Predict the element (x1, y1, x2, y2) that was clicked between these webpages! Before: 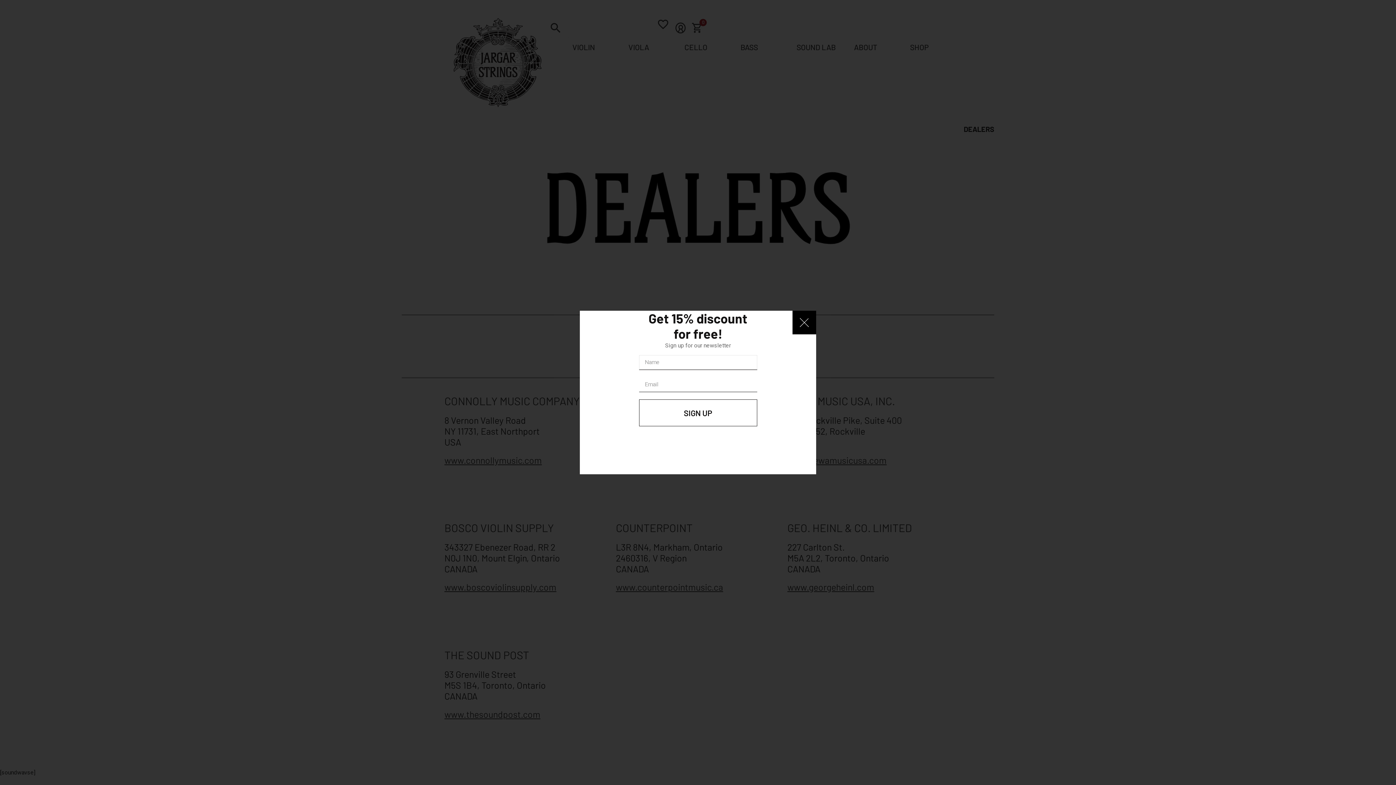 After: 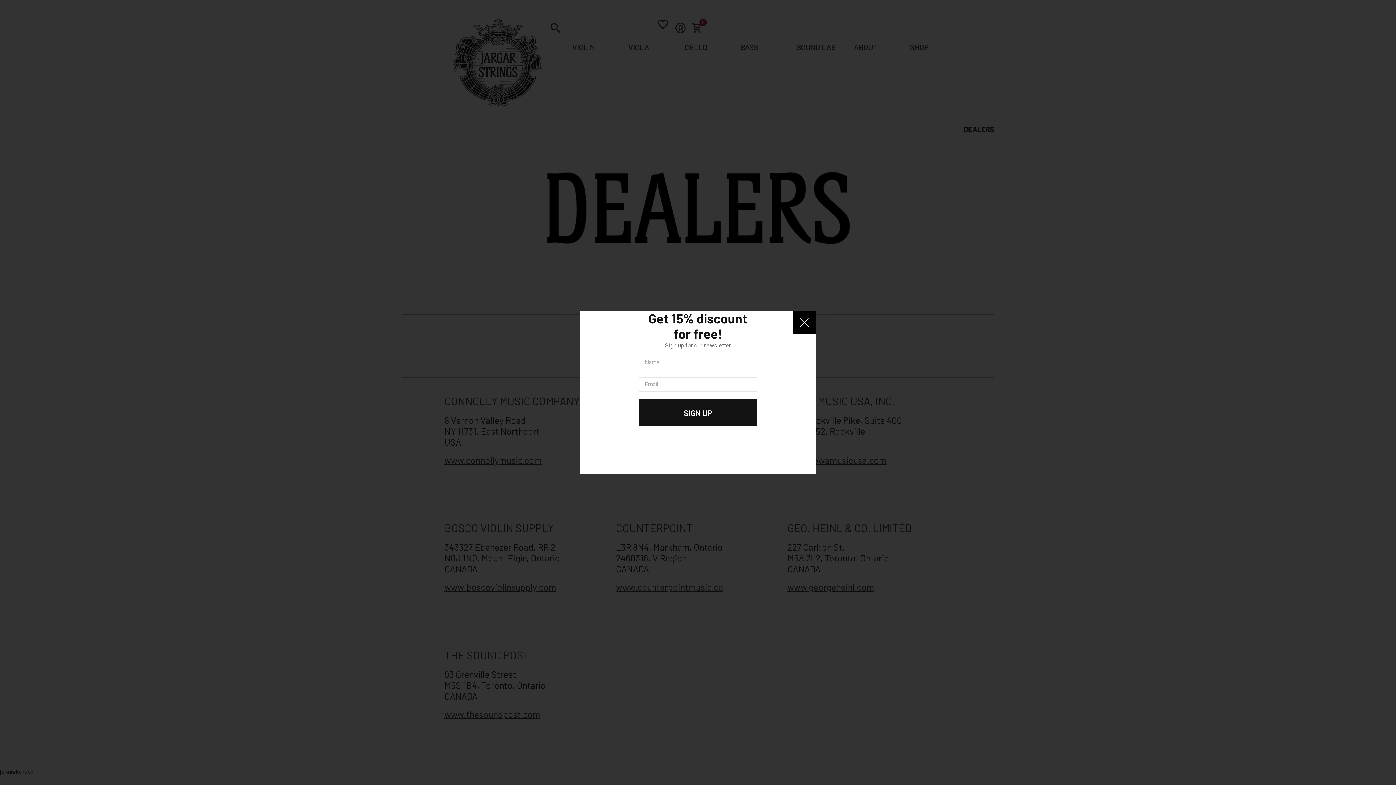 Action: label: SIGN UP bbox: (639, 399, 757, 426)